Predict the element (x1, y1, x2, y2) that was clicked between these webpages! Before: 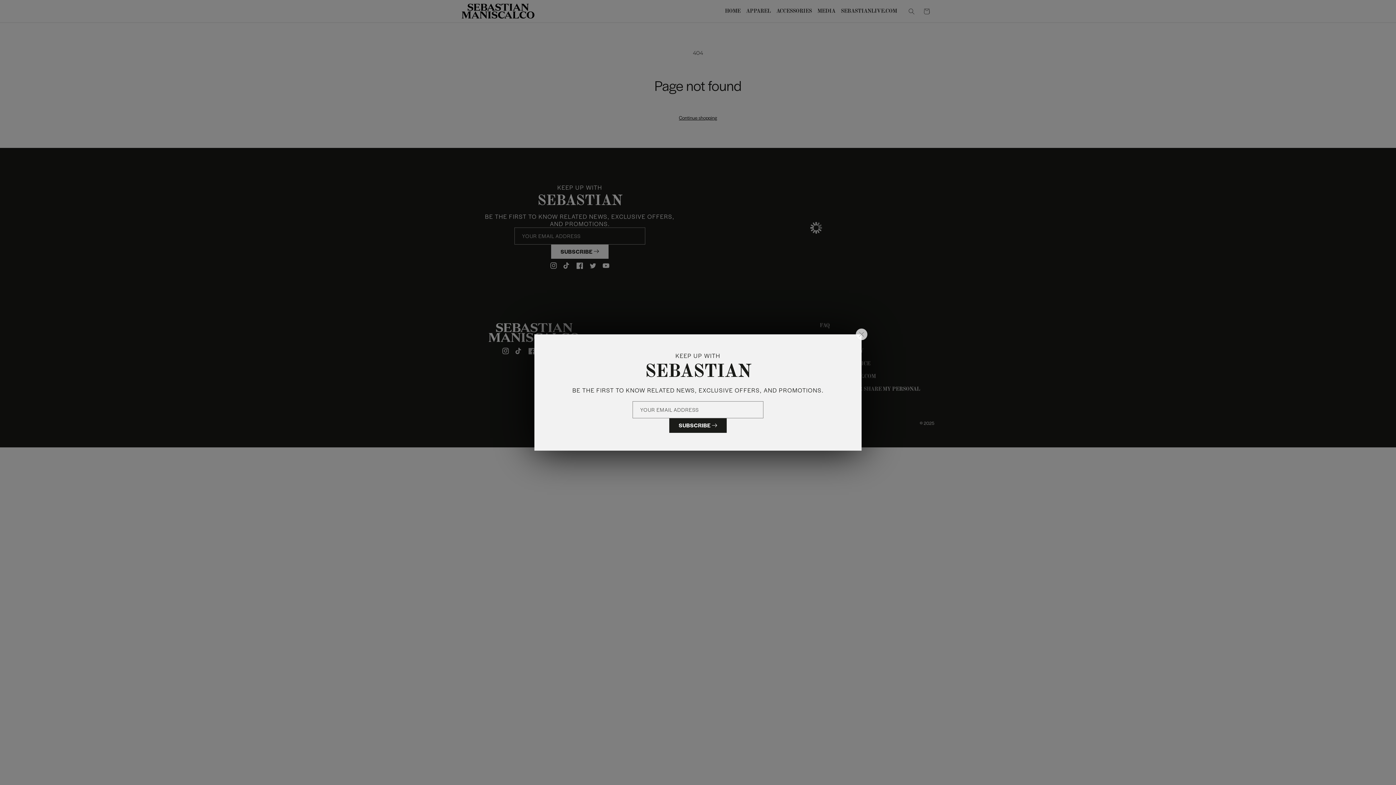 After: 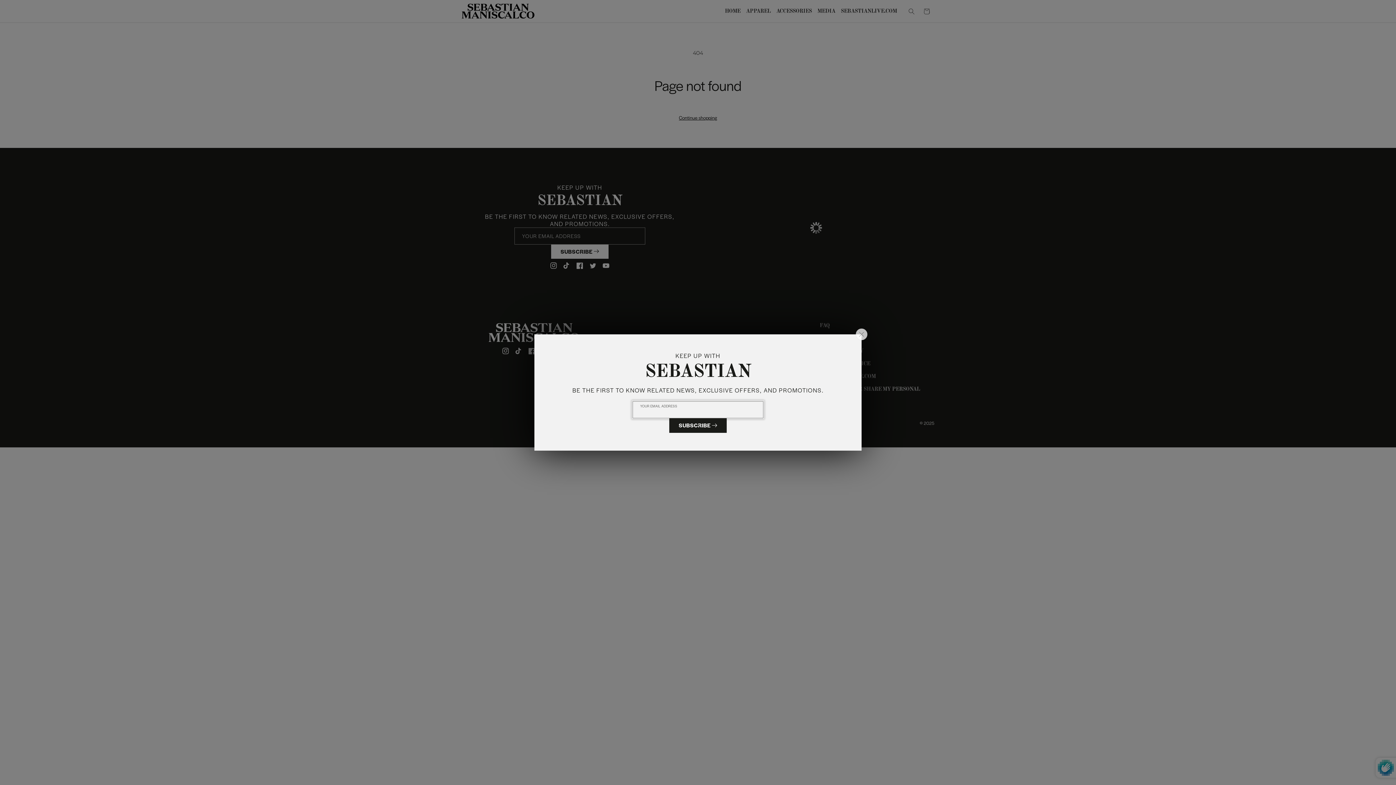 Action: bbox: (669, 418, 726, 433) label: Subscribe